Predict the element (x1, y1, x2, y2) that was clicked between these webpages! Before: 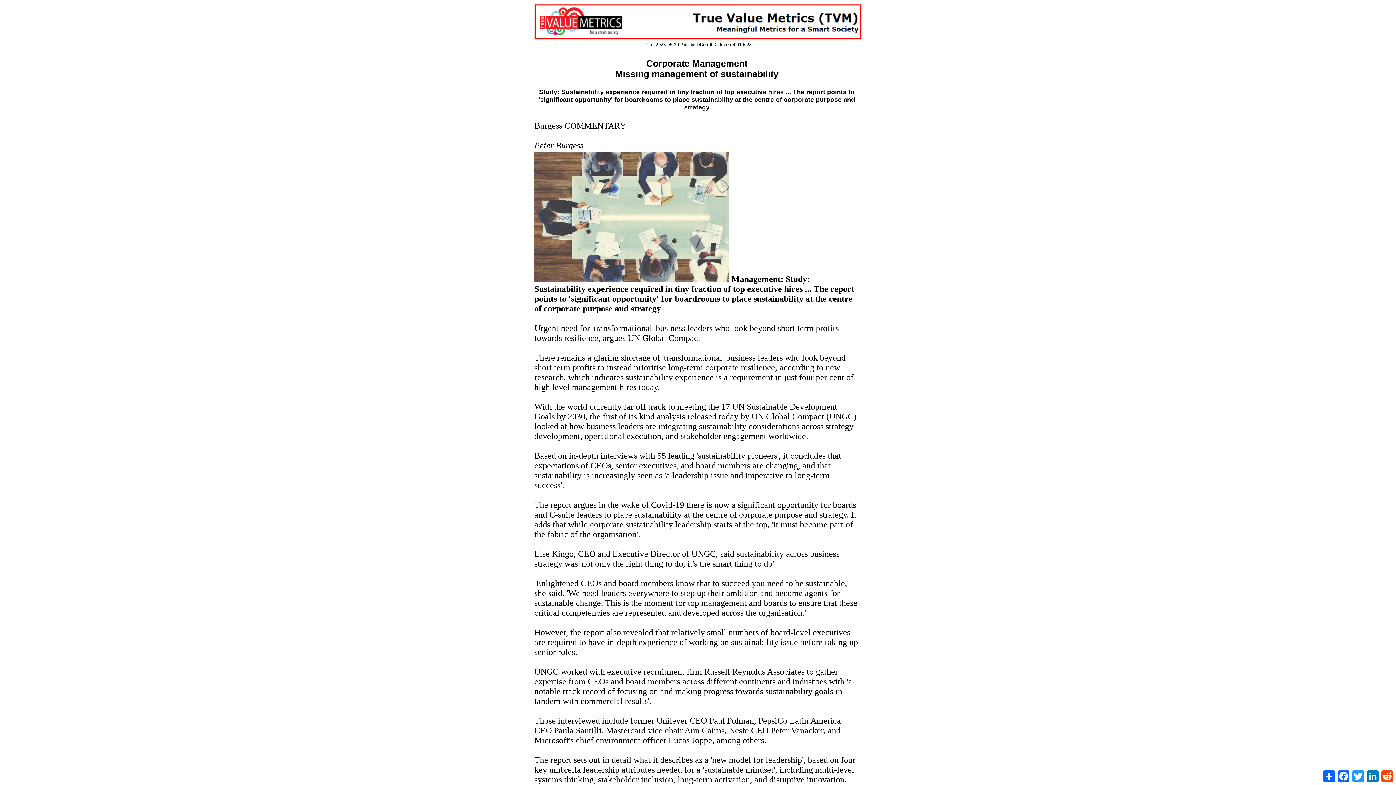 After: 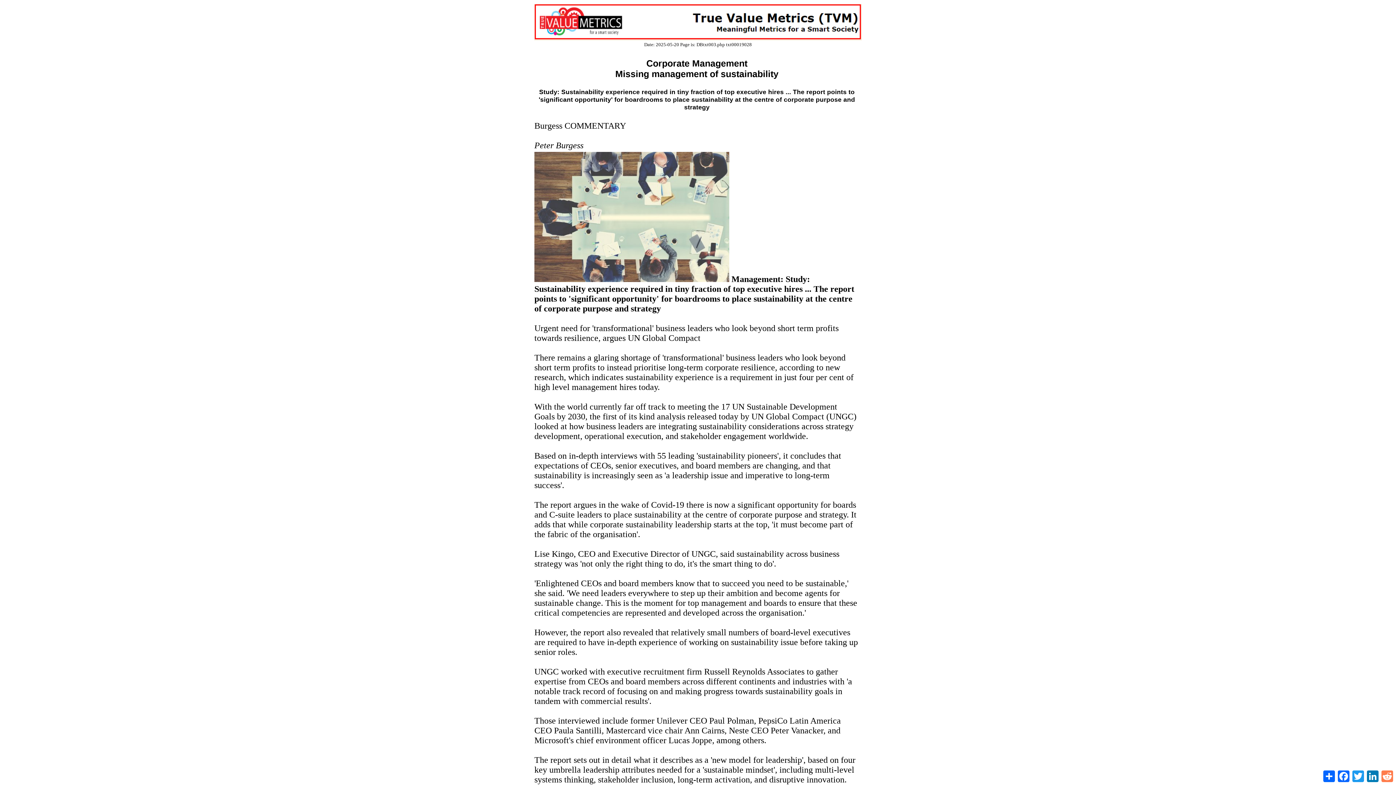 Action: label: Reddit bbox: (1380, 769, 1394, 784)